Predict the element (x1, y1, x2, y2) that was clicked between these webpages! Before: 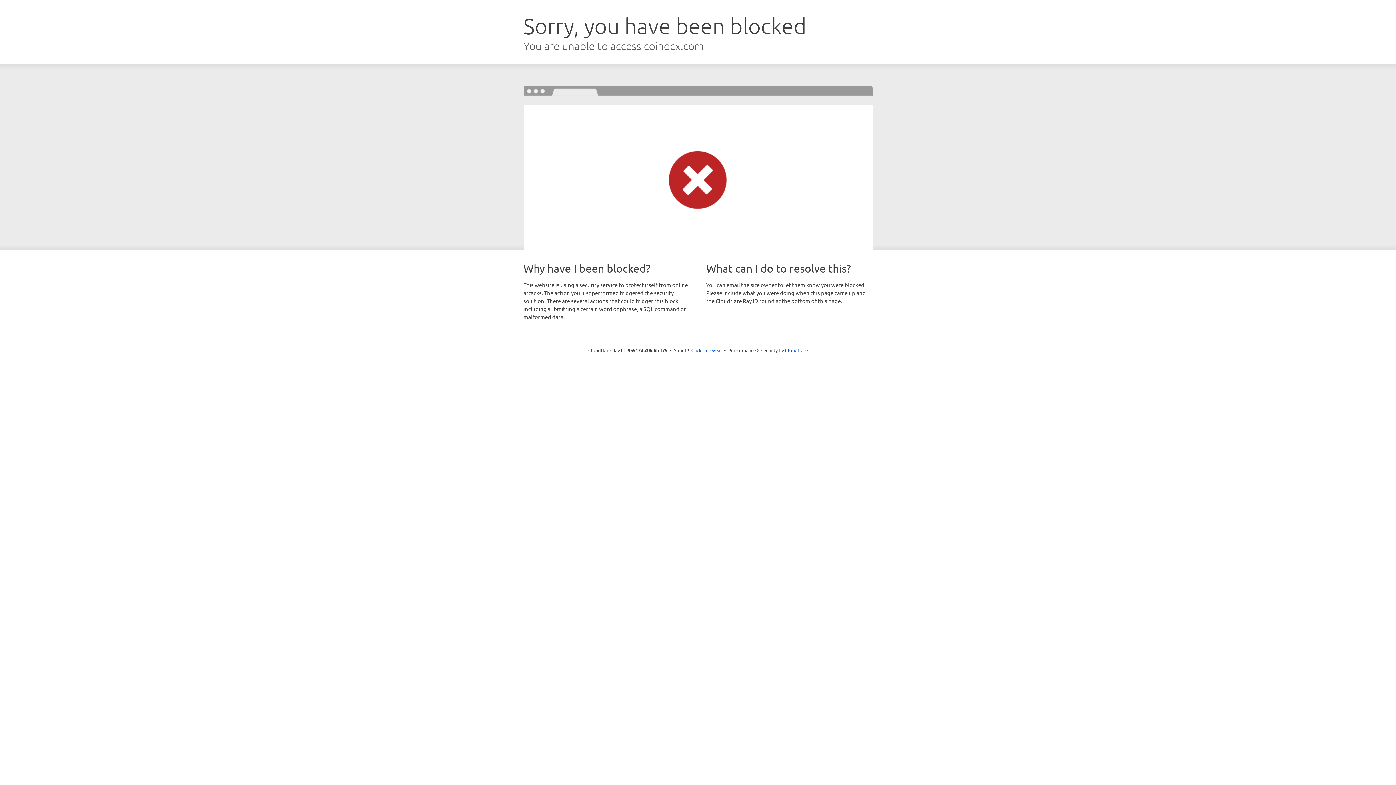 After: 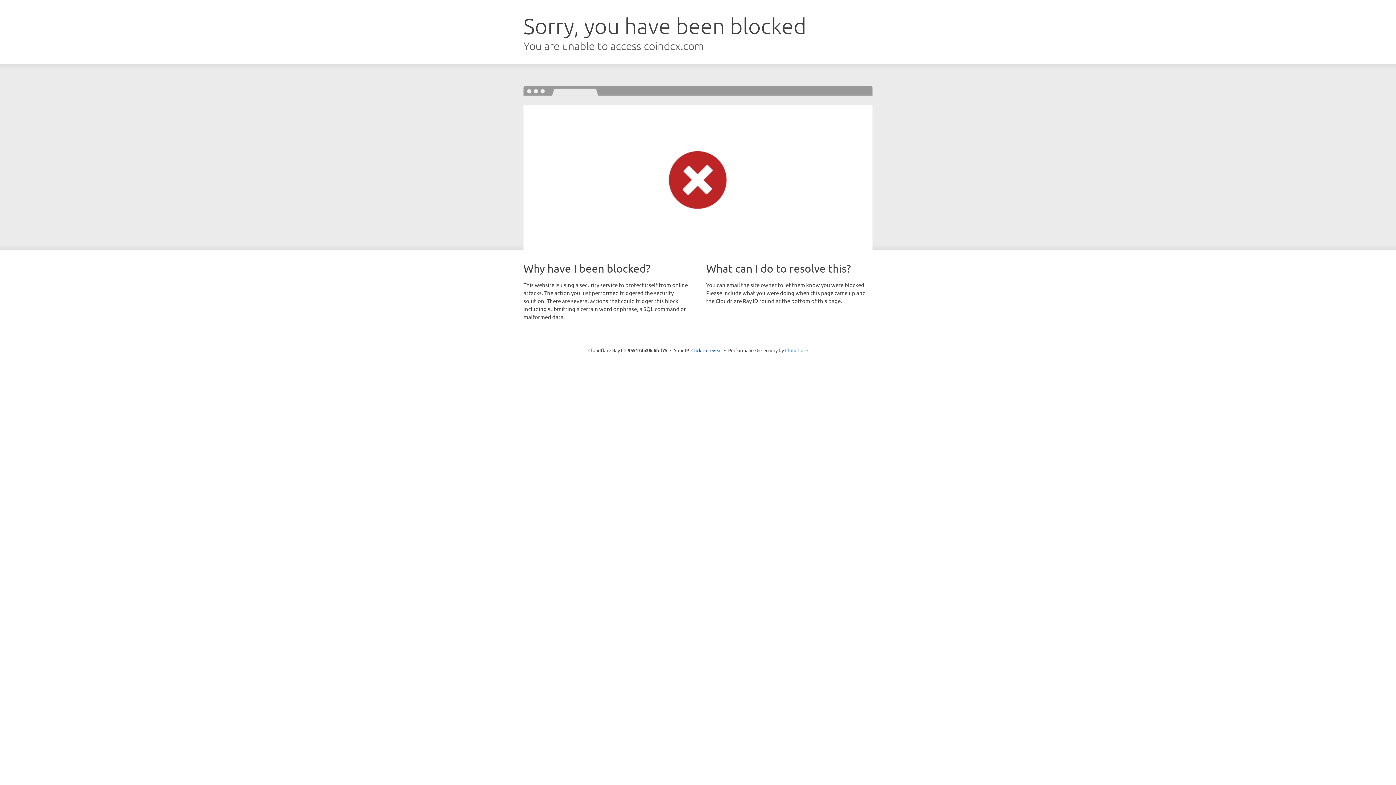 Action: bbox: (785, 347, 808, 353) label: Cloudflare